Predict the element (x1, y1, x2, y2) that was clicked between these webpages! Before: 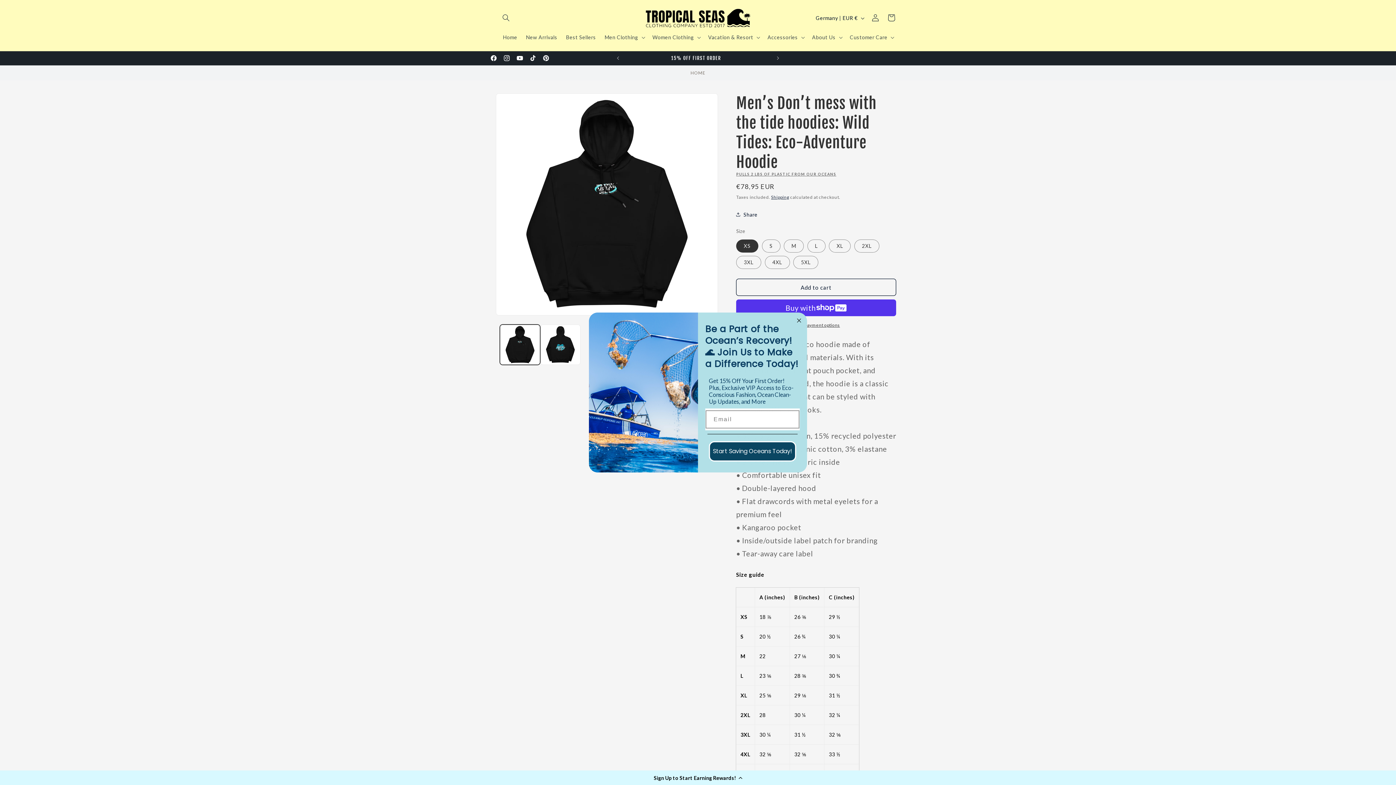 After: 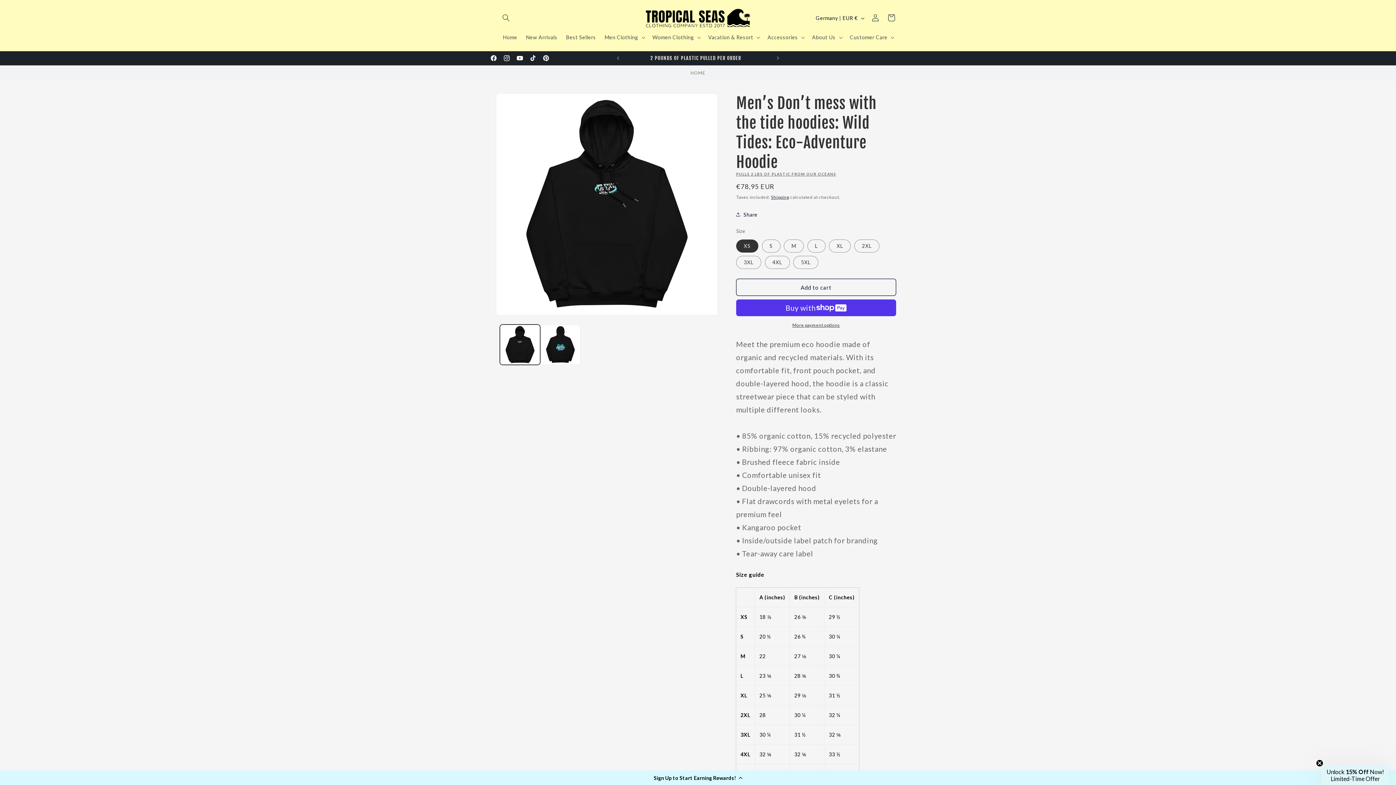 Action: label: Close dialog bbox: (794, 316, 803, 324)